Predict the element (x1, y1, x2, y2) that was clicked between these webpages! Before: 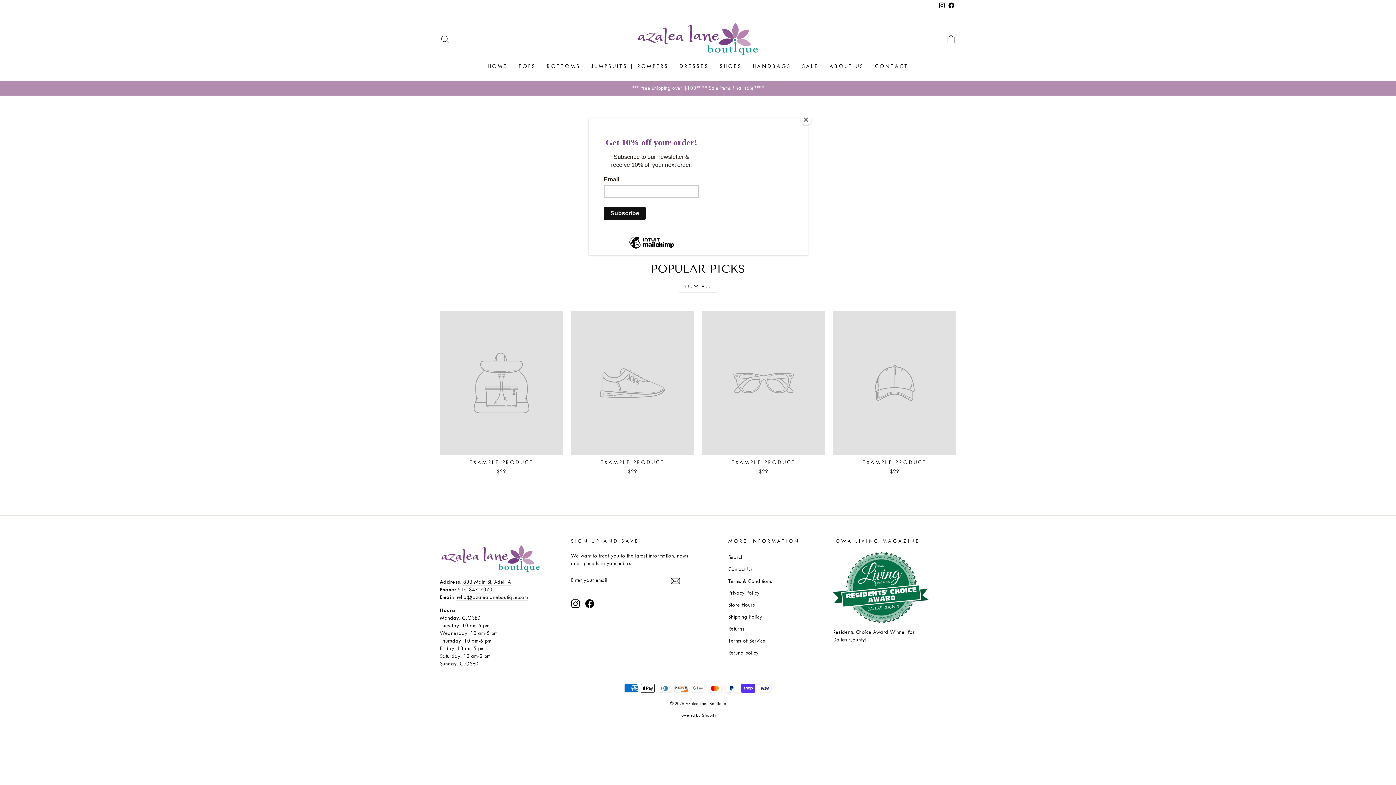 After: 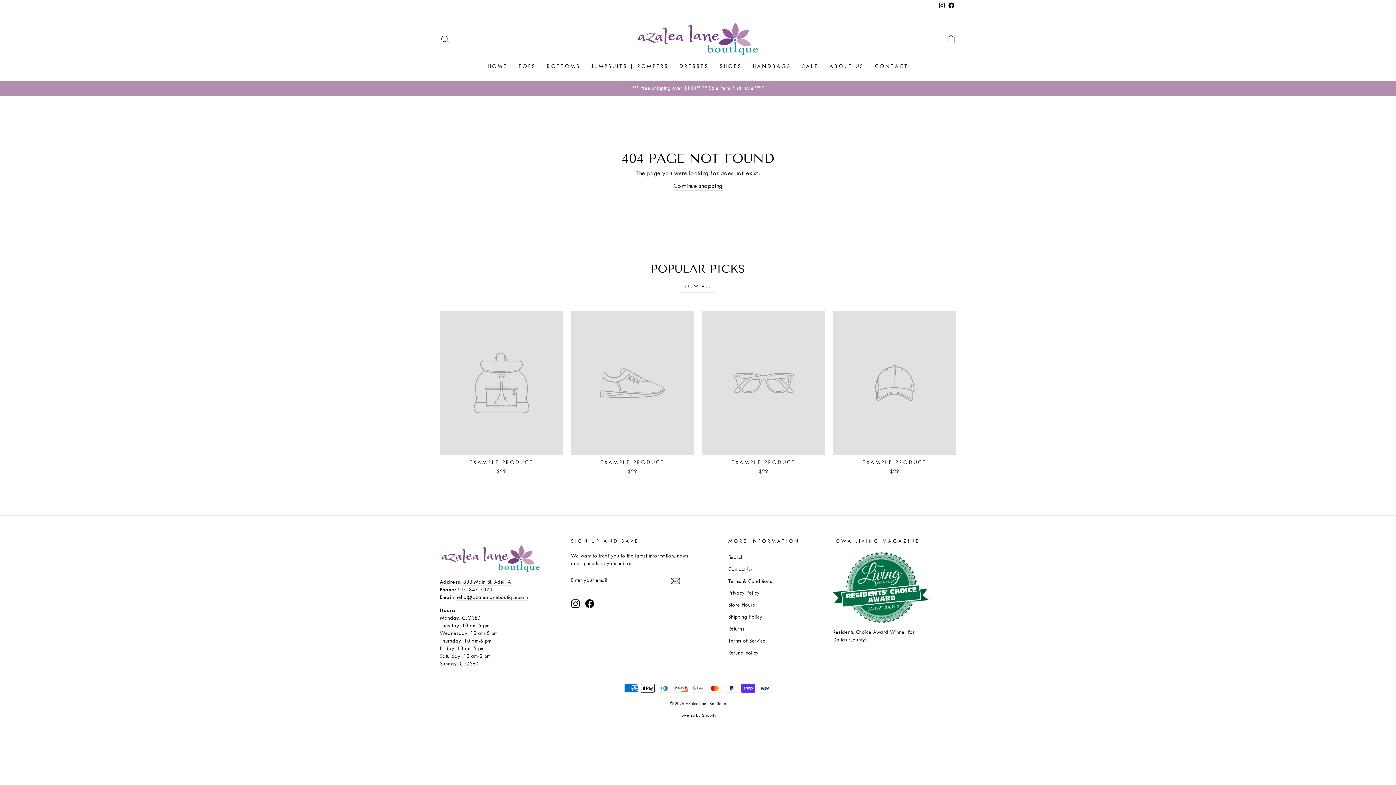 Action: label: Close bbox: (800, 114, 811, 125)